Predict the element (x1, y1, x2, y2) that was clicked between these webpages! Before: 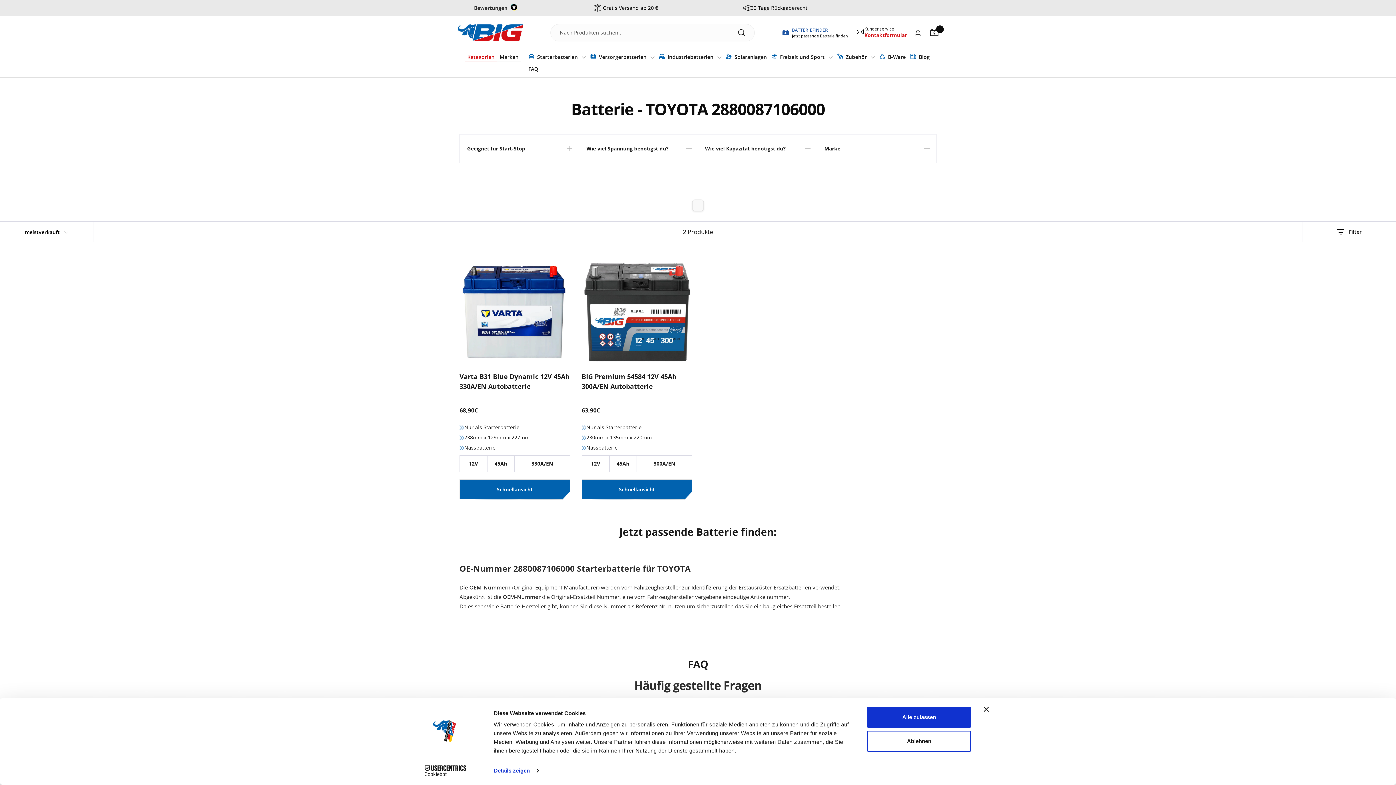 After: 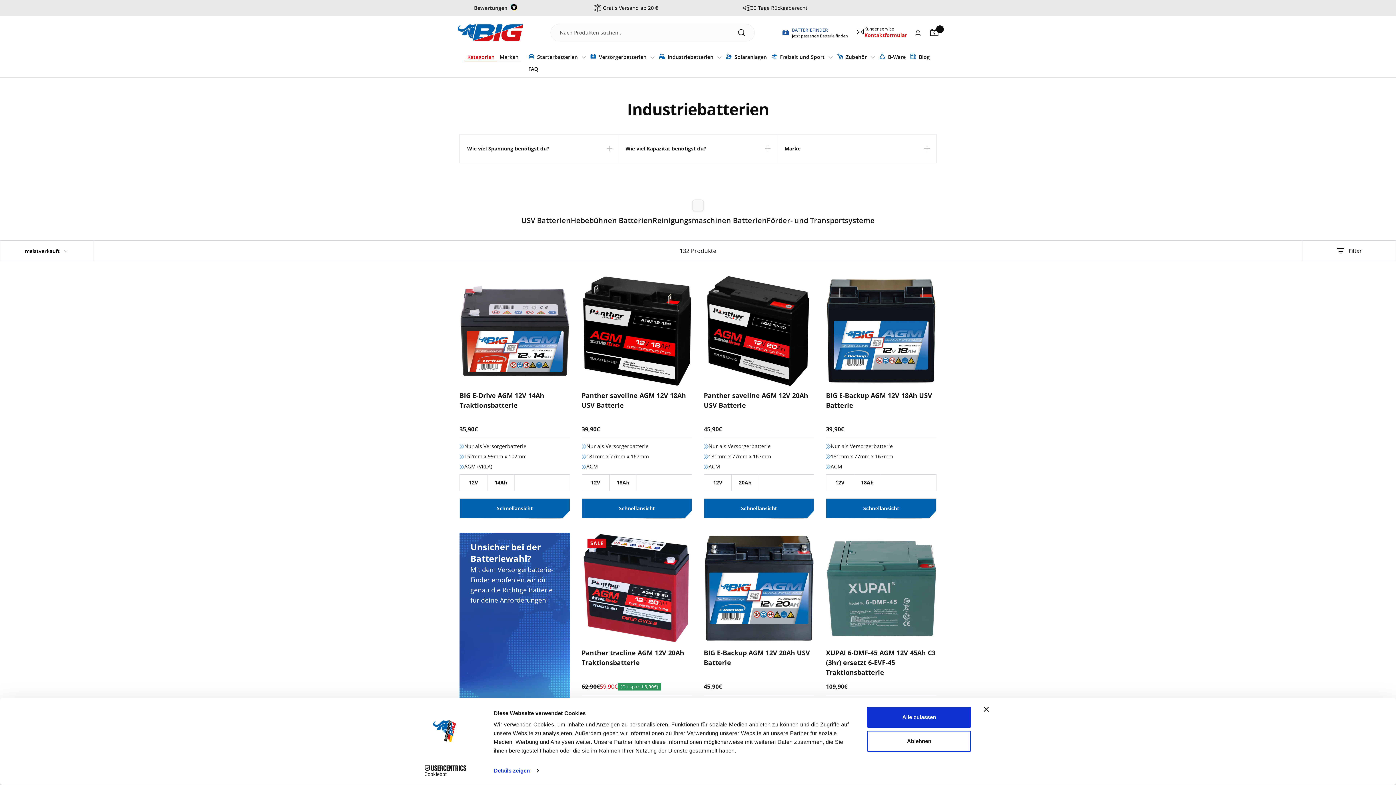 Action: label:  Industriebatterien  bbox: (659, 53, 721, 60)